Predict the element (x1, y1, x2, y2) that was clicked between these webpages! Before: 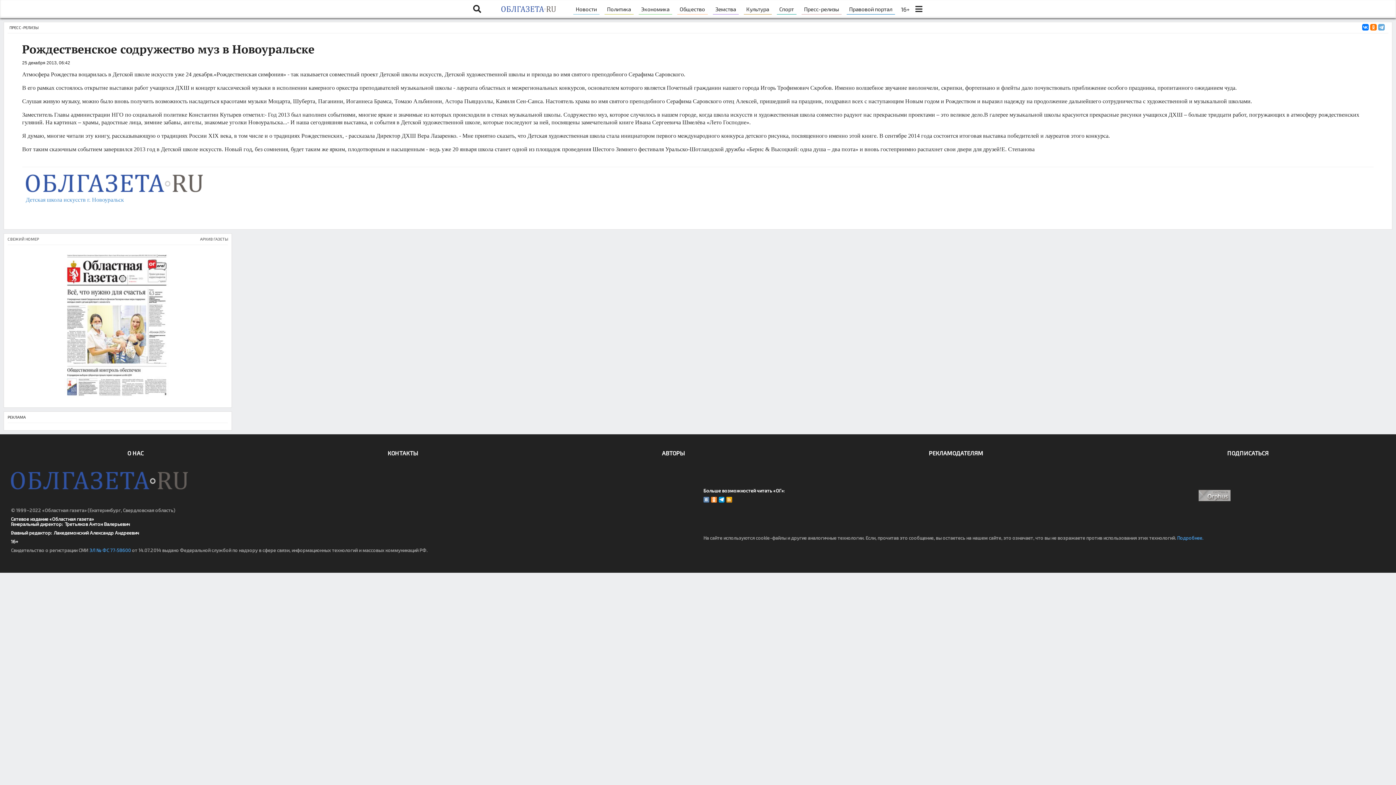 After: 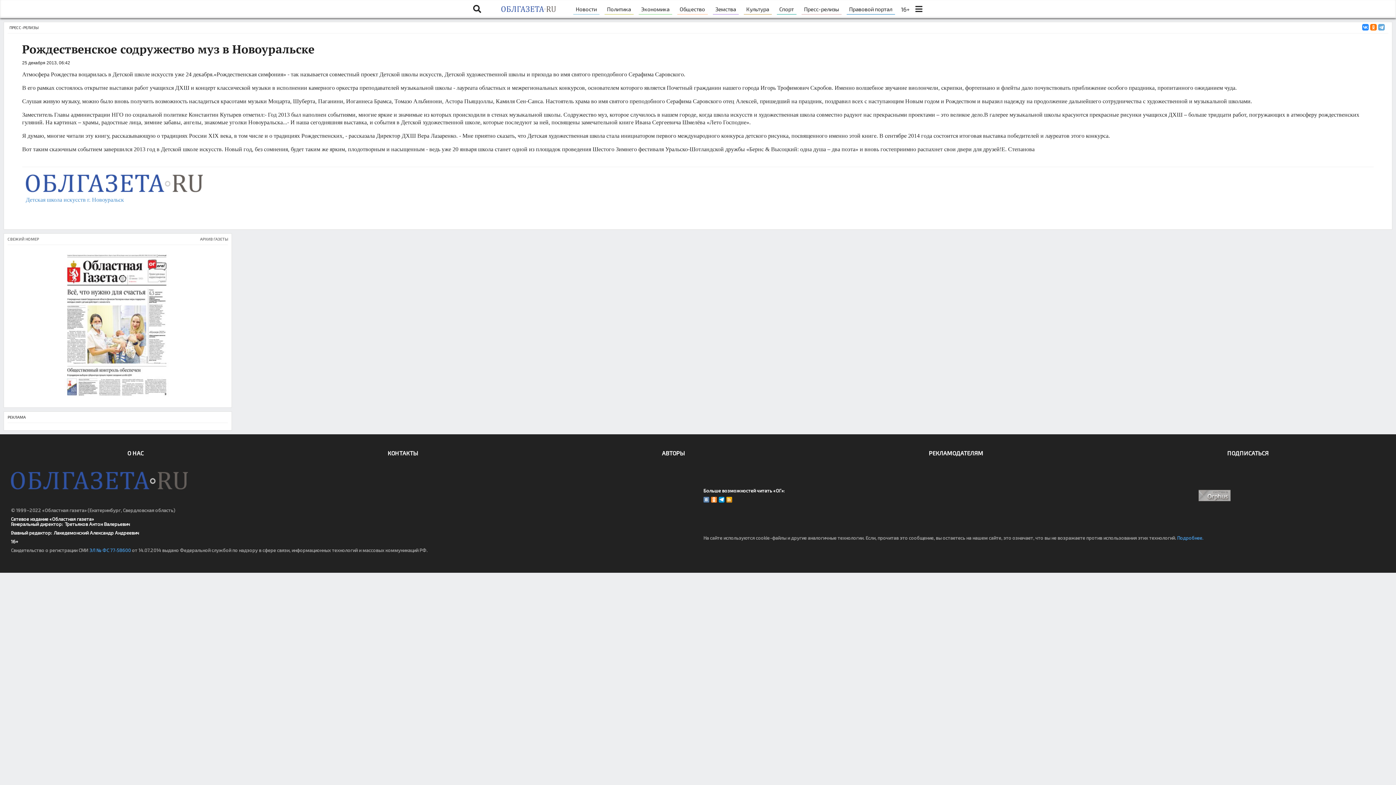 Action: bbox: (1362, 24, 1369, 30)